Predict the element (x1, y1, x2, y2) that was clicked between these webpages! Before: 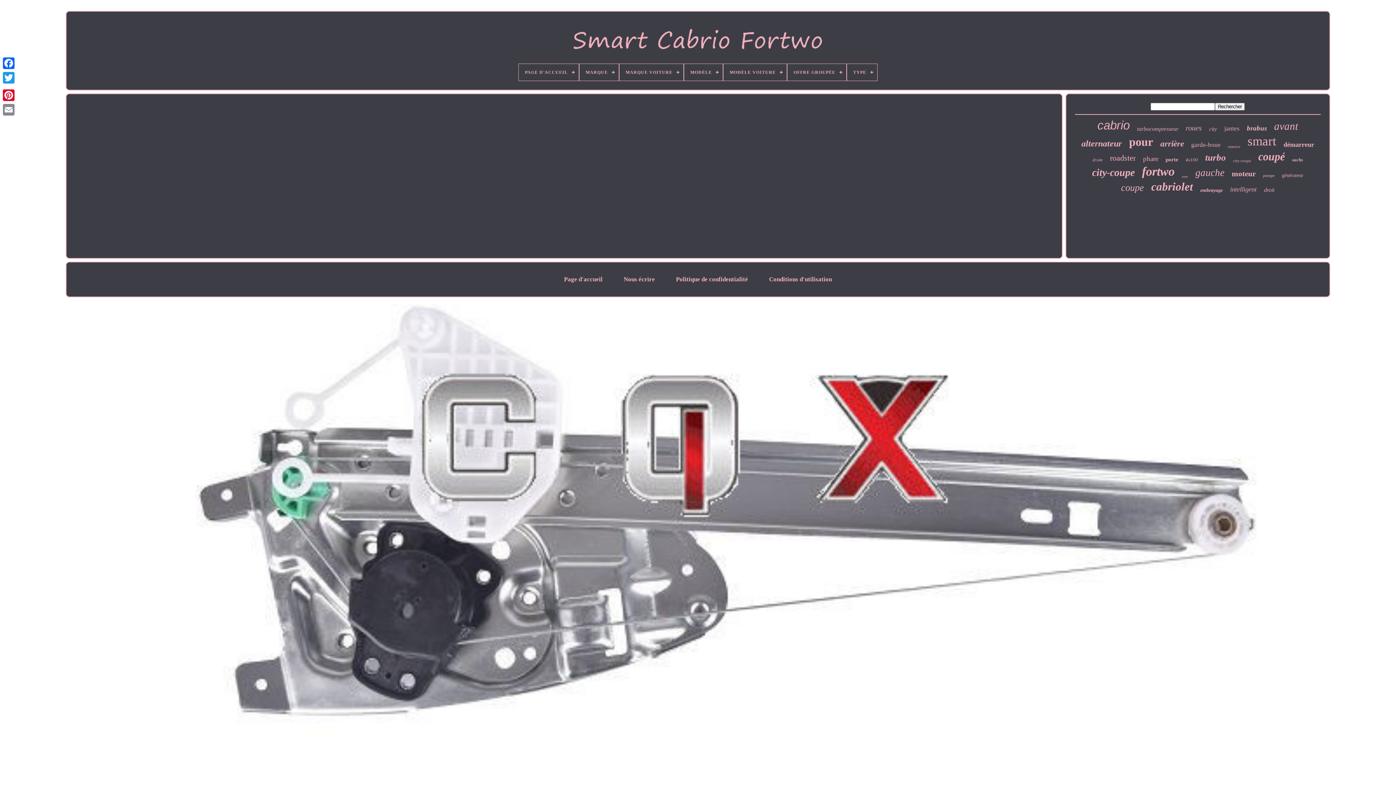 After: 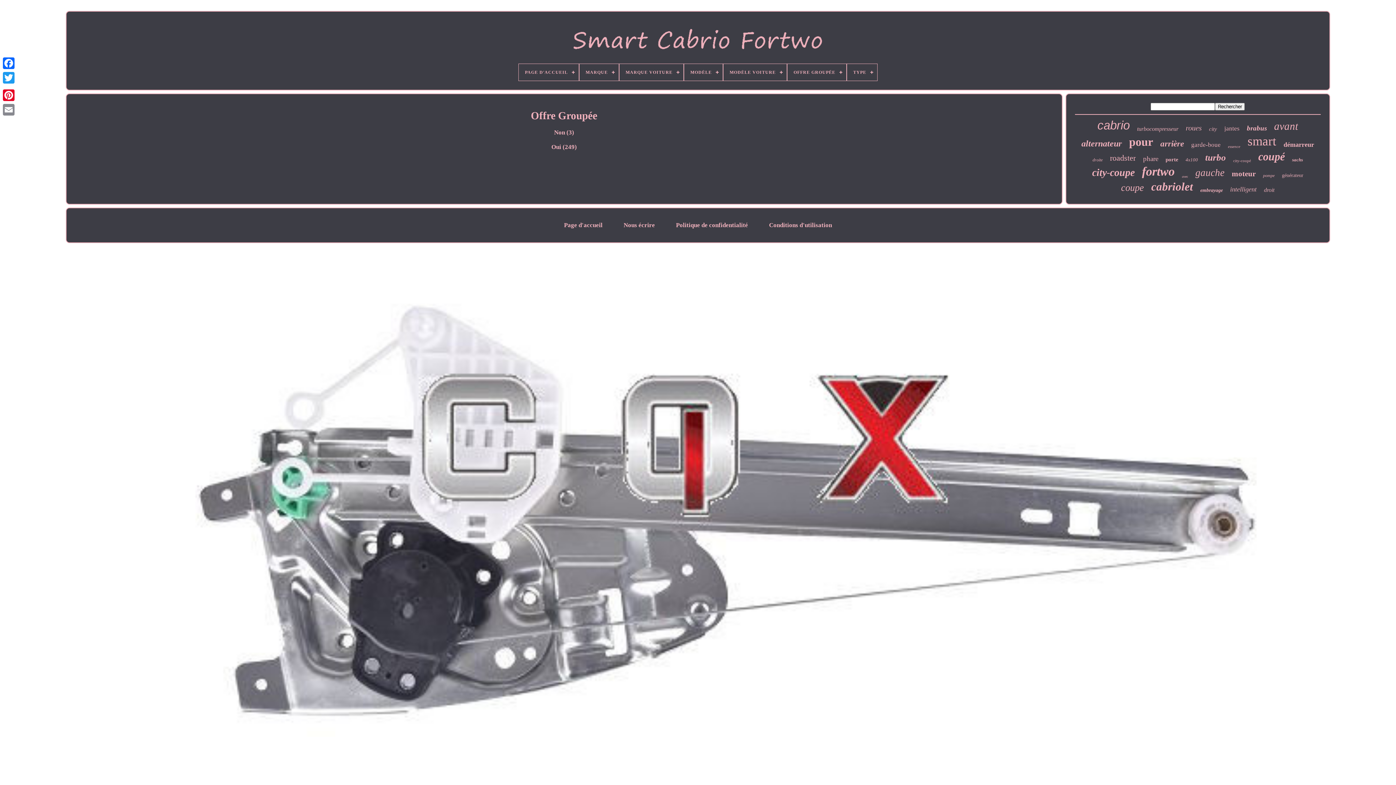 Action: bbox: (787, 64, 846, 80) label: OFFRE GROUPÉE